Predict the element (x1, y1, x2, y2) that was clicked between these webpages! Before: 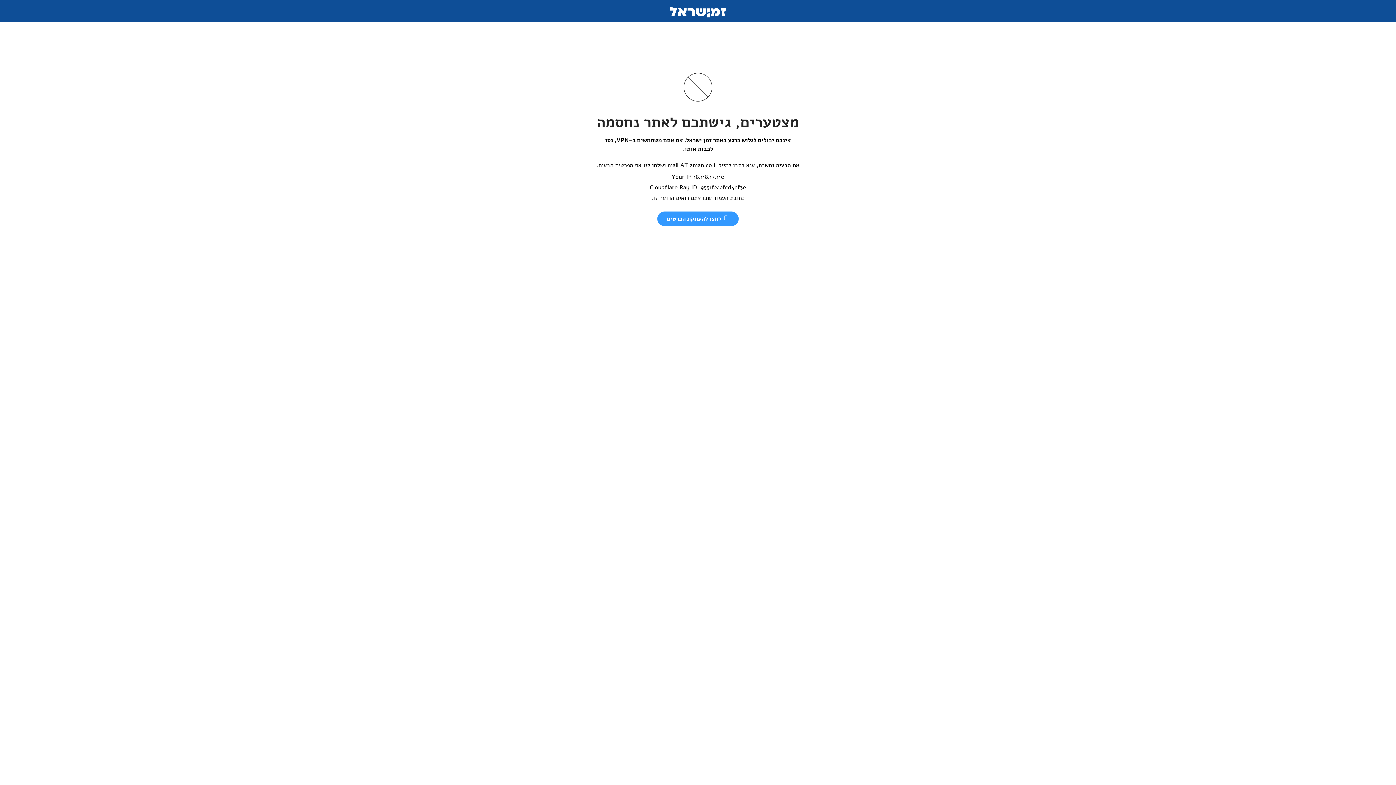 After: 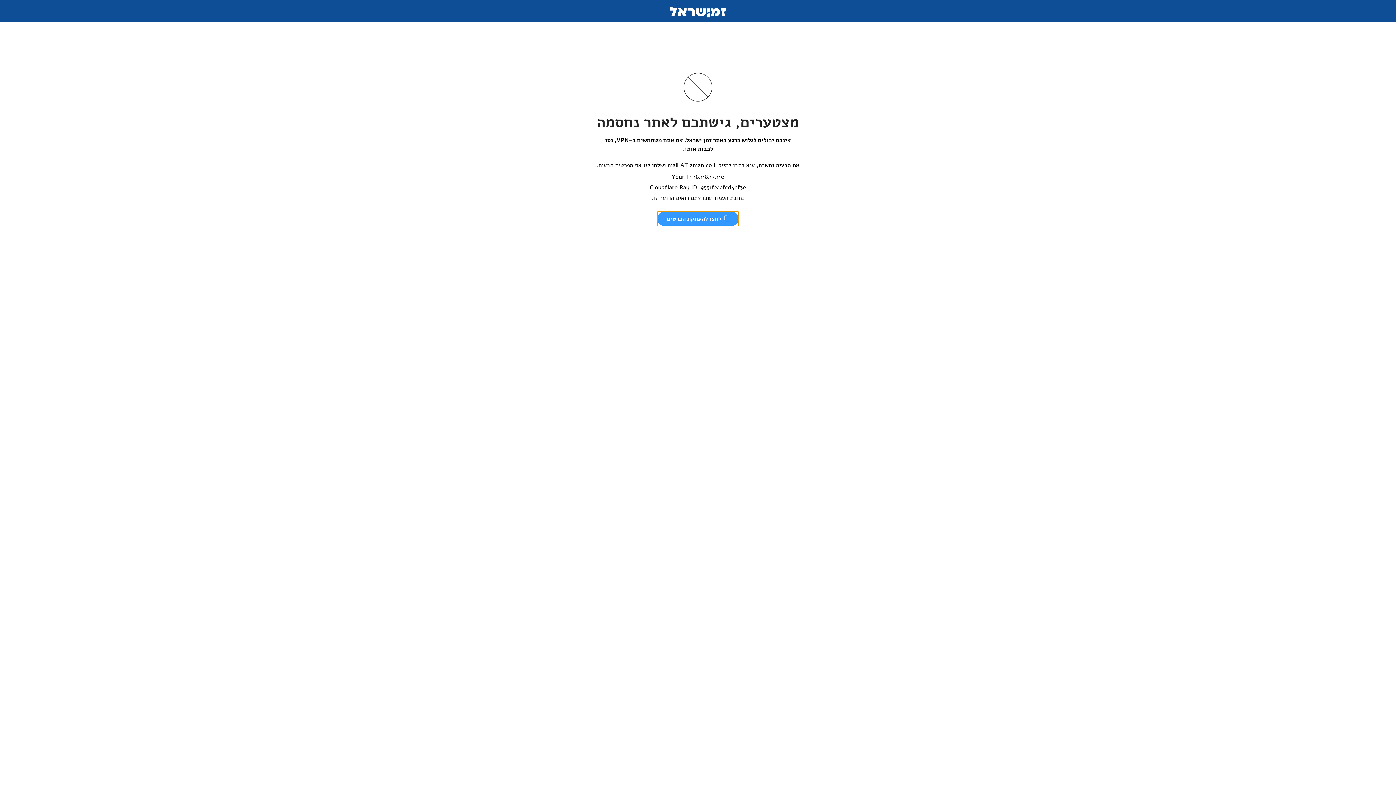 Action: bbox: (657, 211, 738, 226) label:  לחצו להעתקת הפרטים